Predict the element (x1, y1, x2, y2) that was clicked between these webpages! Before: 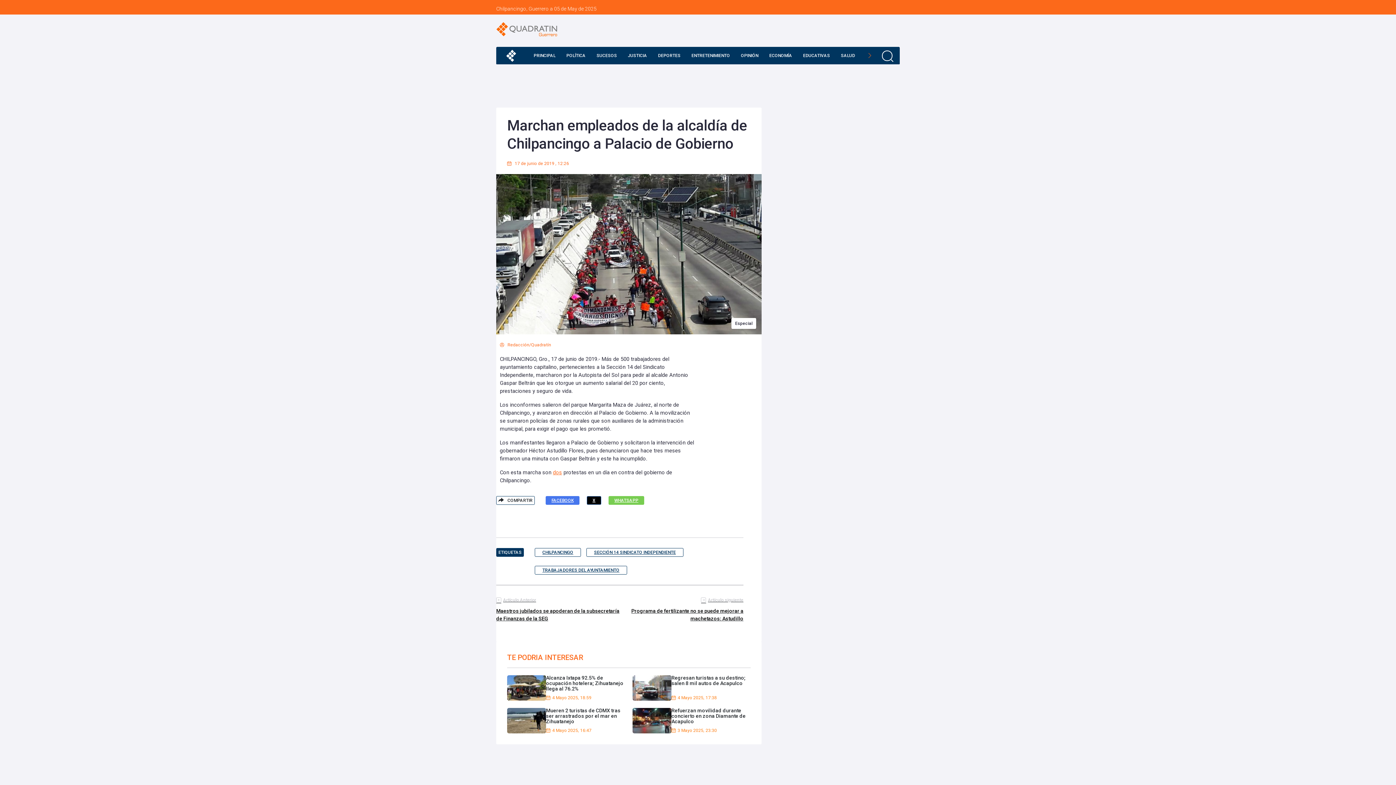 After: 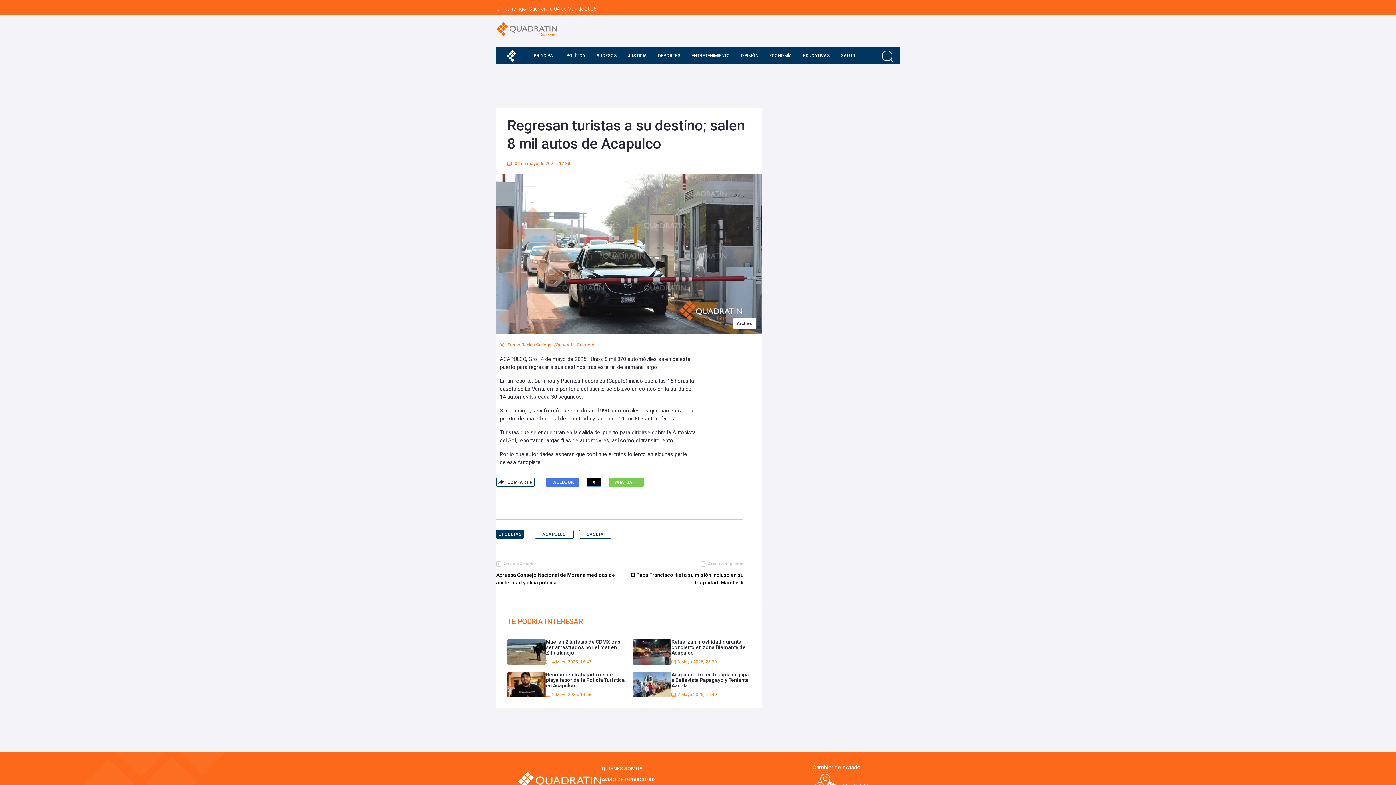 Action: bbox: (632, 675, 750, 700) label: Regresan turistas a su destino; salen 8 mil autos de Acapulco

4 Mayo 2025, 17:38